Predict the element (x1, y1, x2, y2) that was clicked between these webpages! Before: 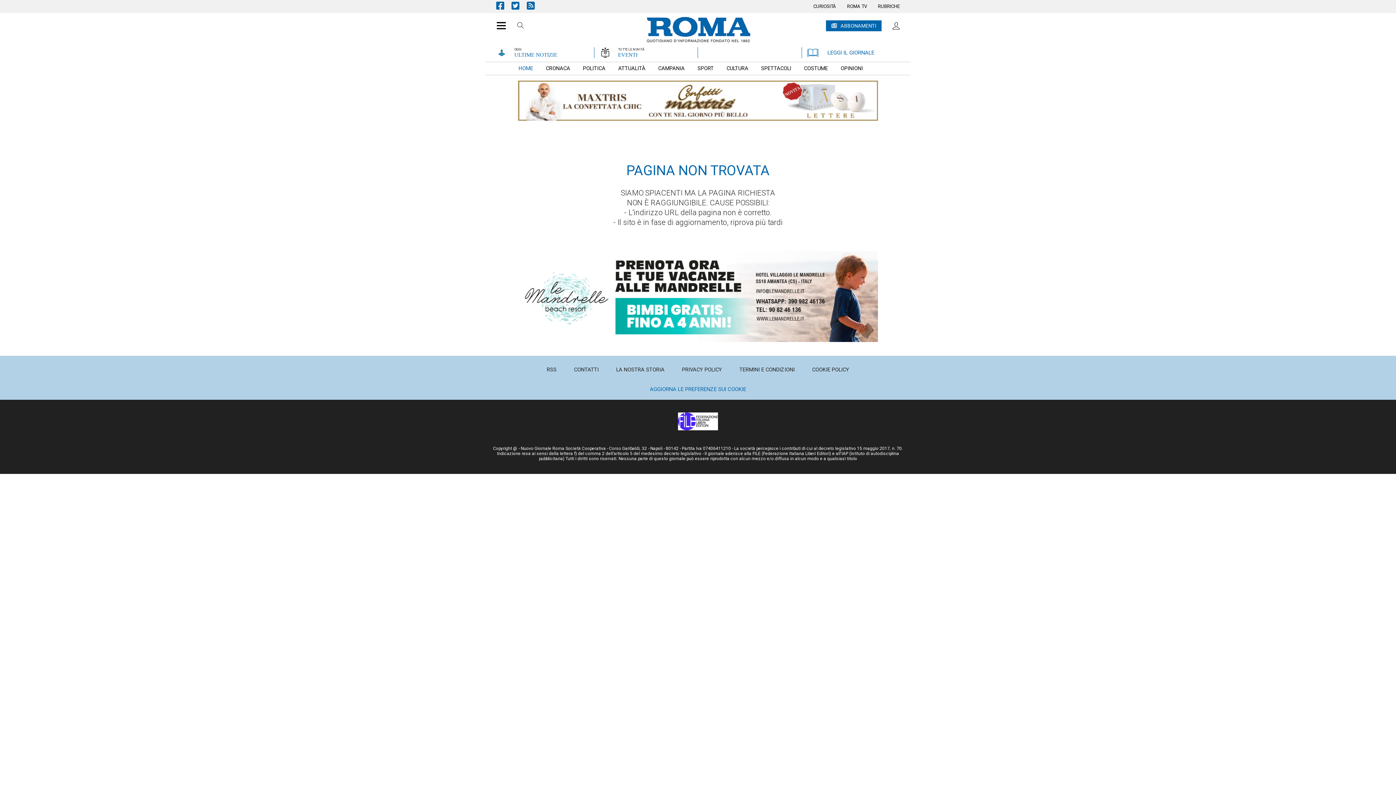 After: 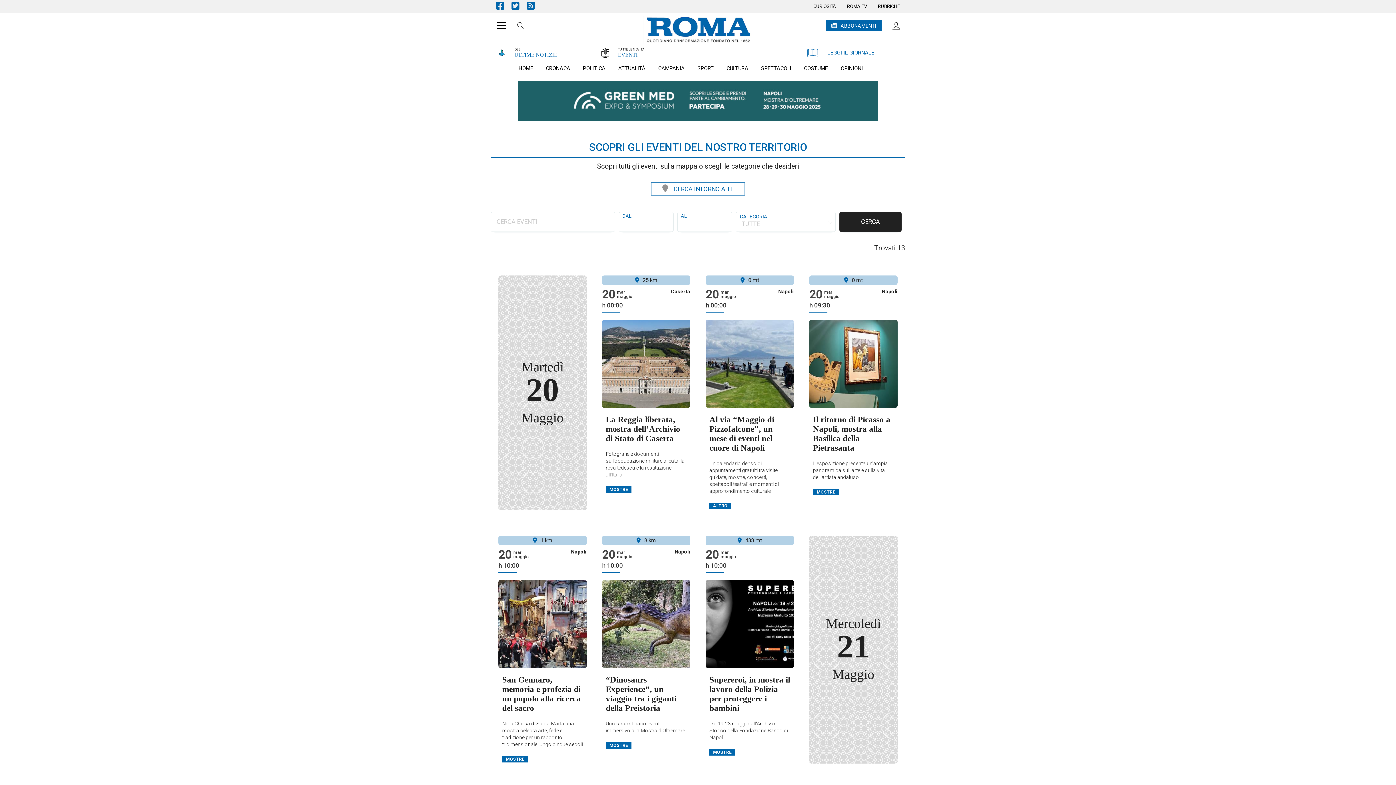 Action: label: EVENTI bbox: (618, 51, 637, 57)